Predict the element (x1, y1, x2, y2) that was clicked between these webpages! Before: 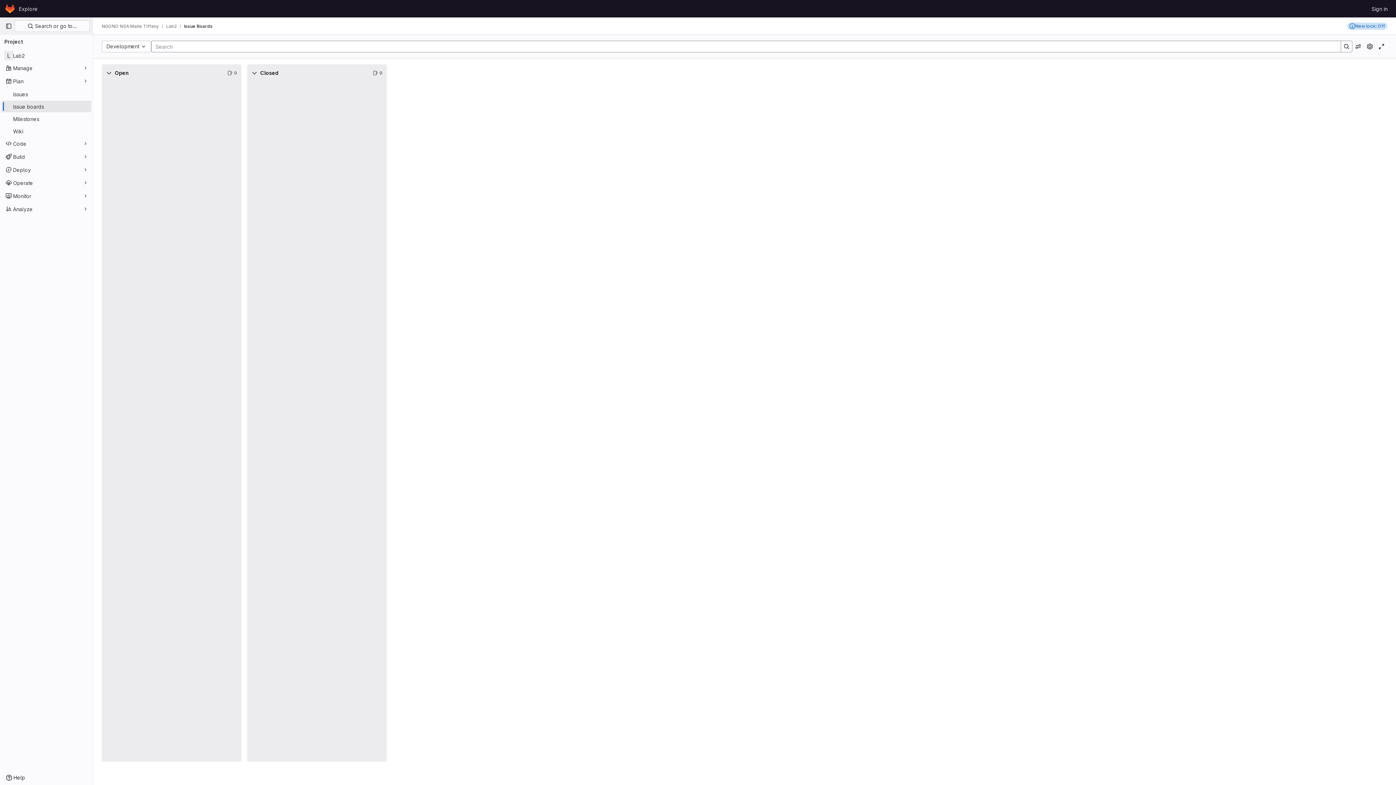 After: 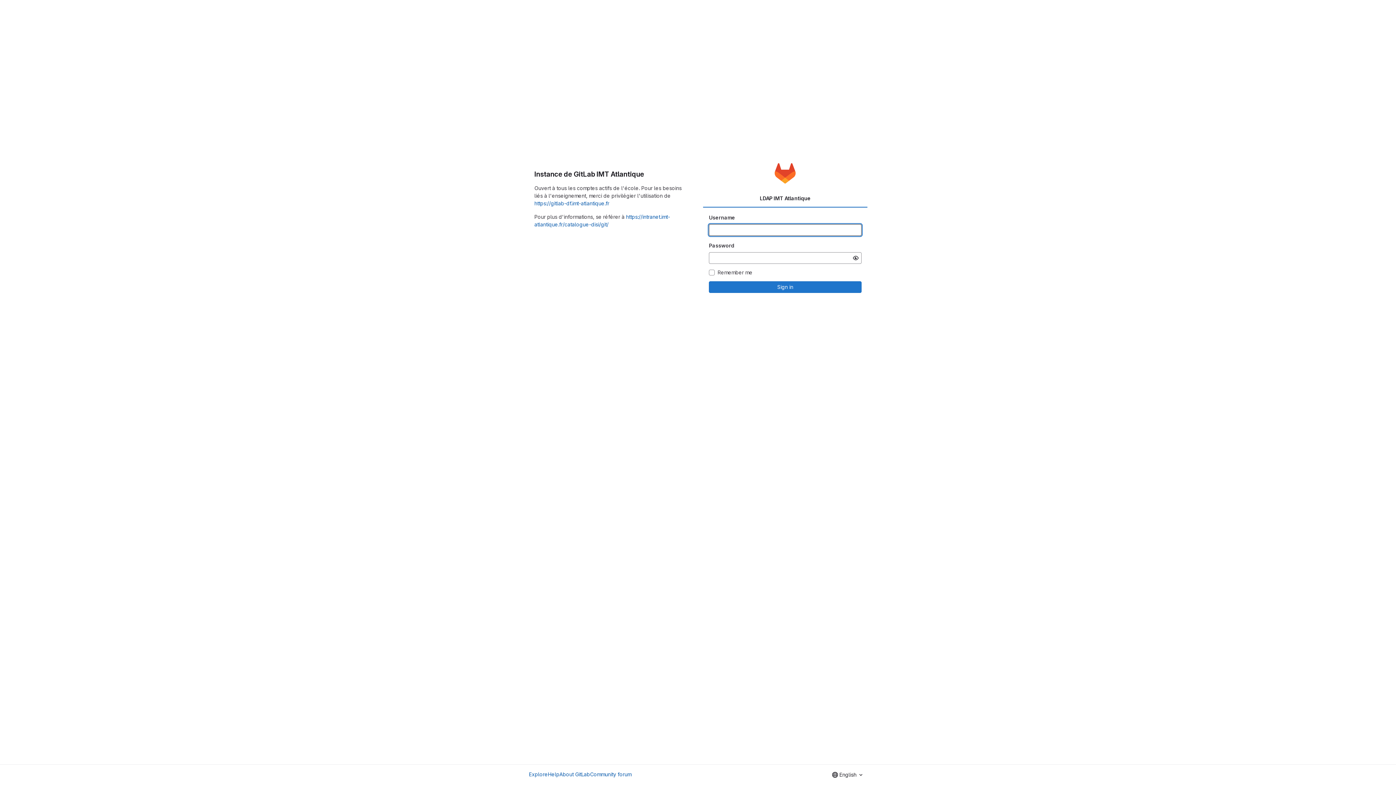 Action: label: Sign in bbox: (1369, 2, 1390, 14)